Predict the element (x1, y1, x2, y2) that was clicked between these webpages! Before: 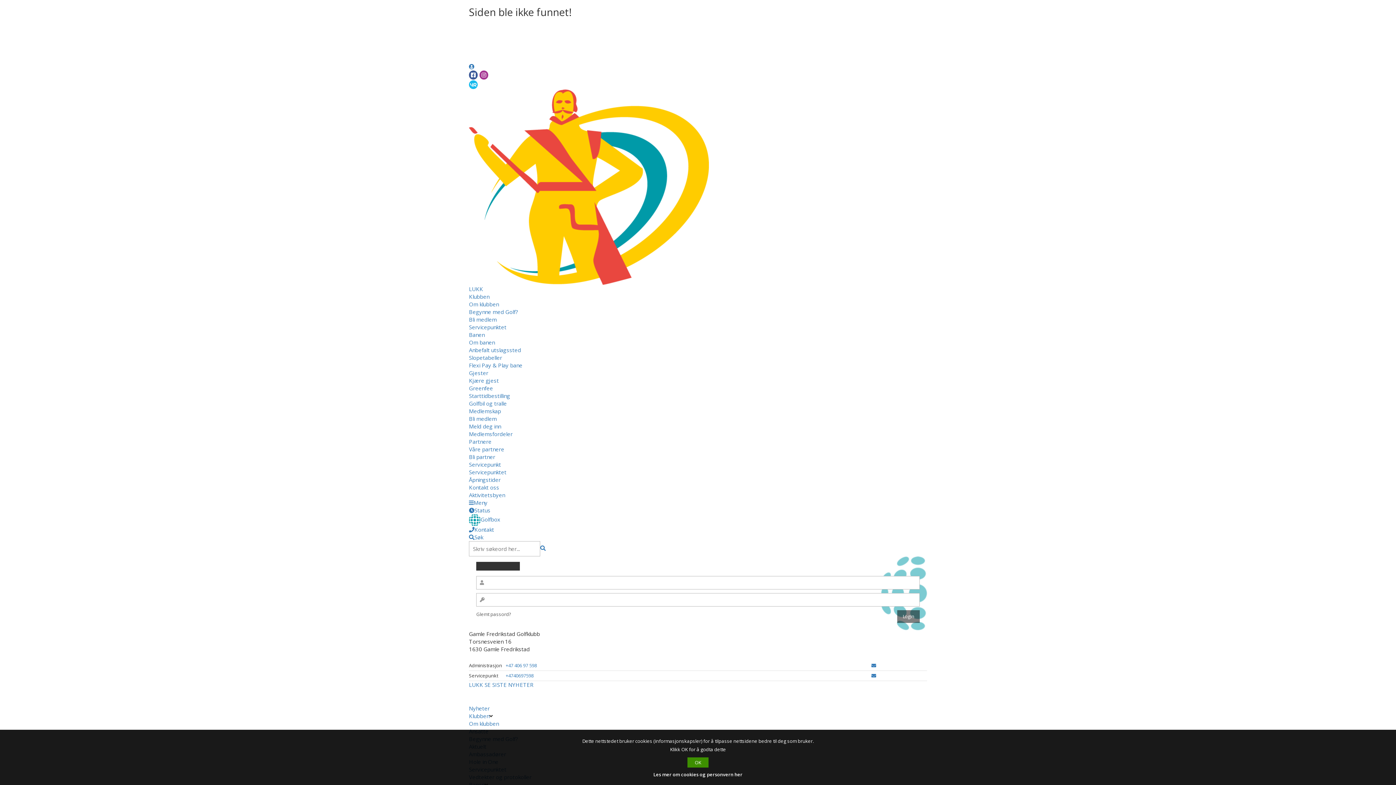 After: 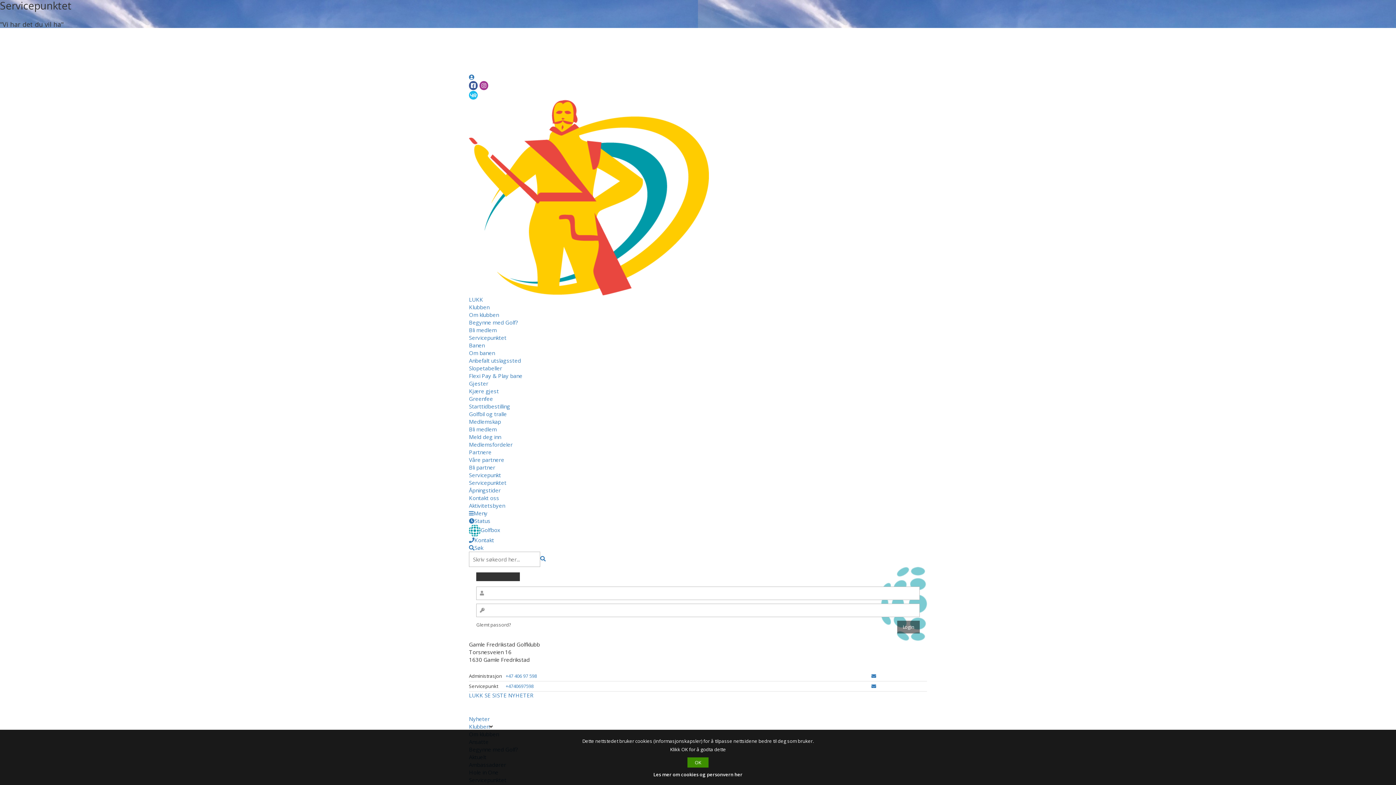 Action: label: Servicepunktet bbox: (469, 468, 506, 475)